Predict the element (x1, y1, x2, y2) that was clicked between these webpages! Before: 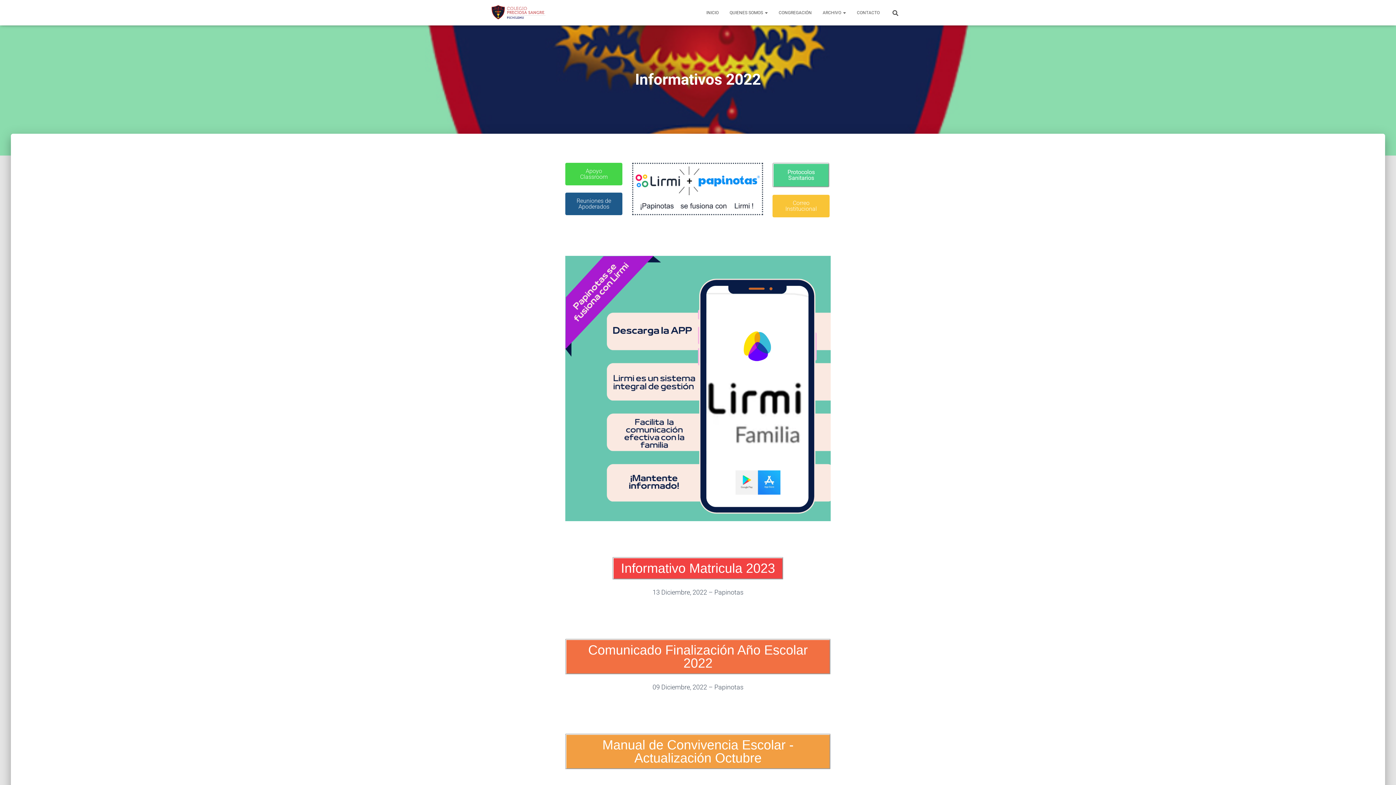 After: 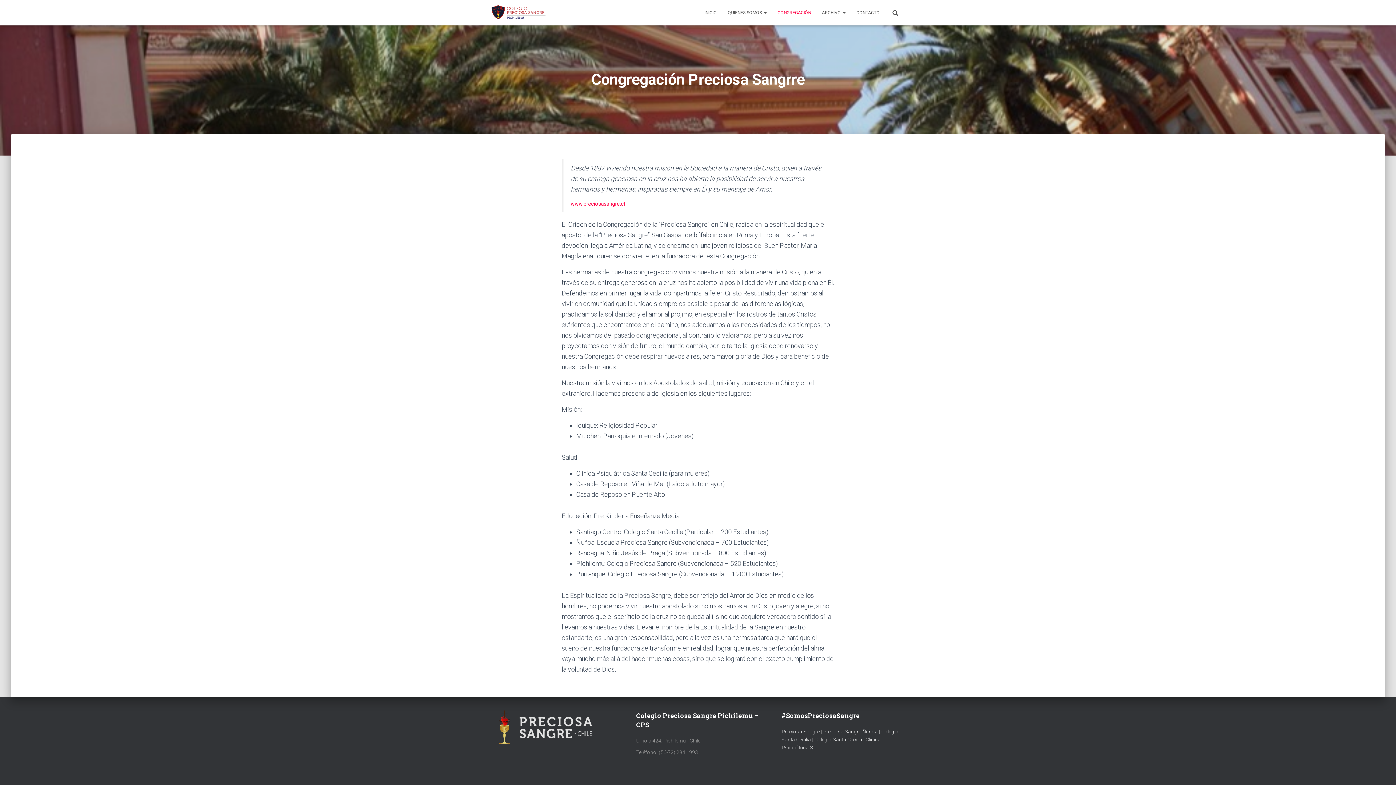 Action: bbox: (773, 3, 817, 21) label: CONGREGACIÓN